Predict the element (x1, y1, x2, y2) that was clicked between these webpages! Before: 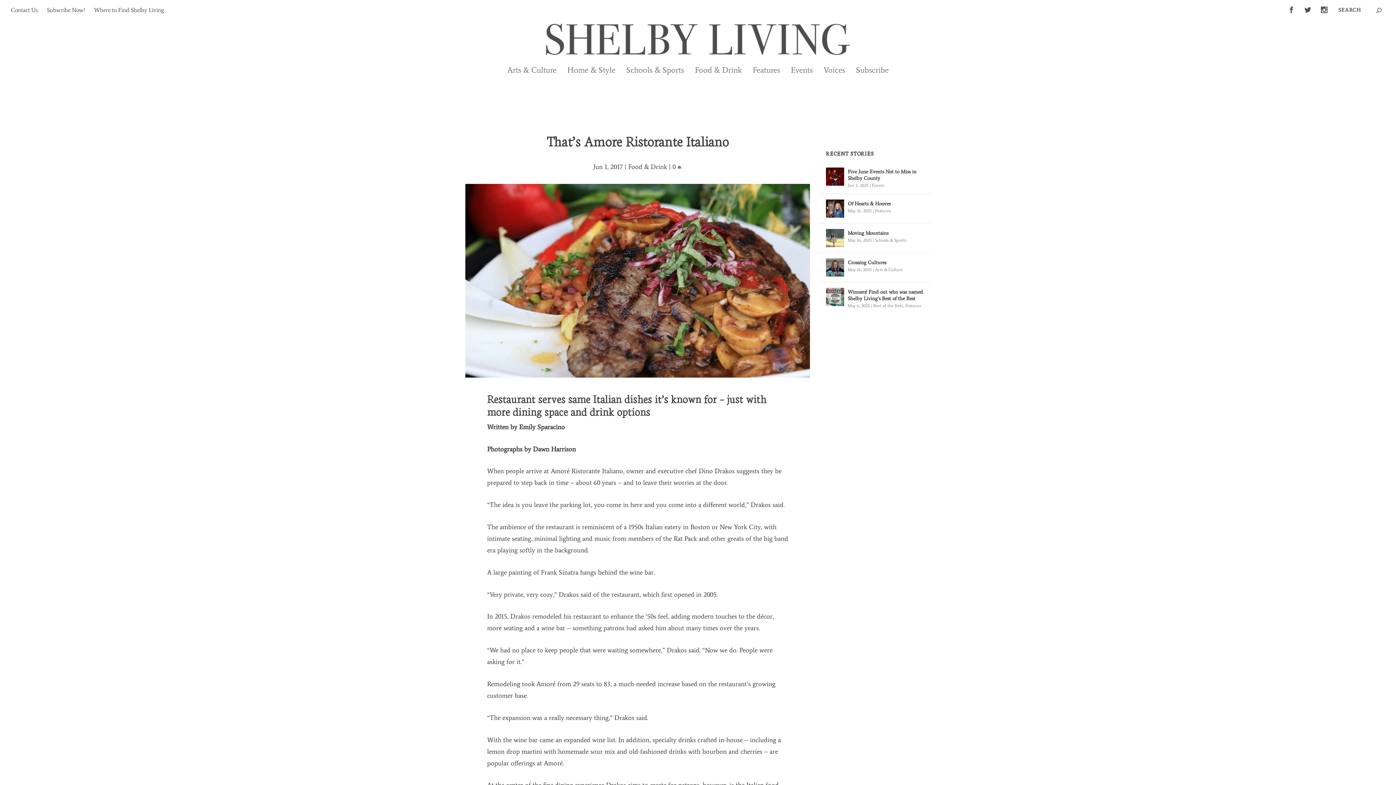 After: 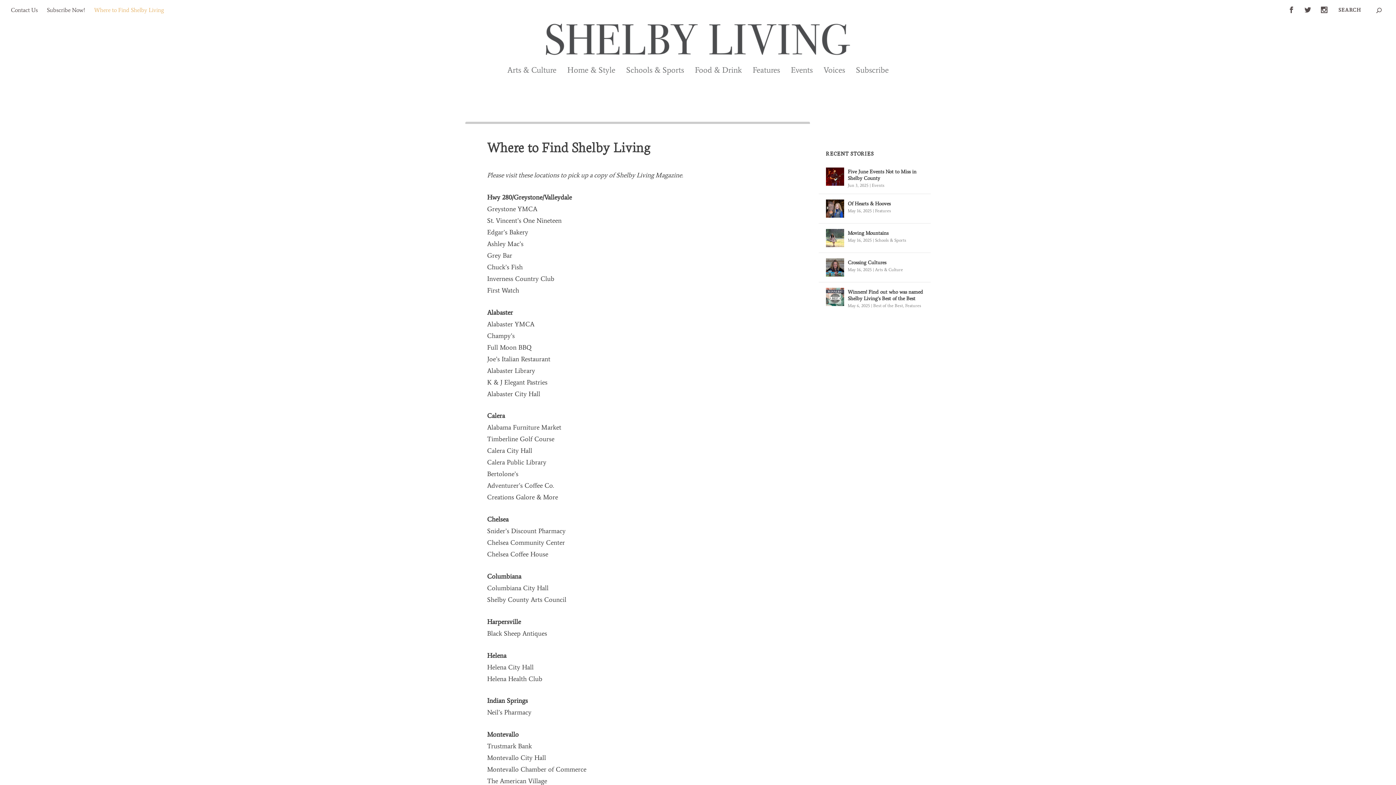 Action: bbox: (94, 0, 164, 19) label: Where to Find Shelby Living